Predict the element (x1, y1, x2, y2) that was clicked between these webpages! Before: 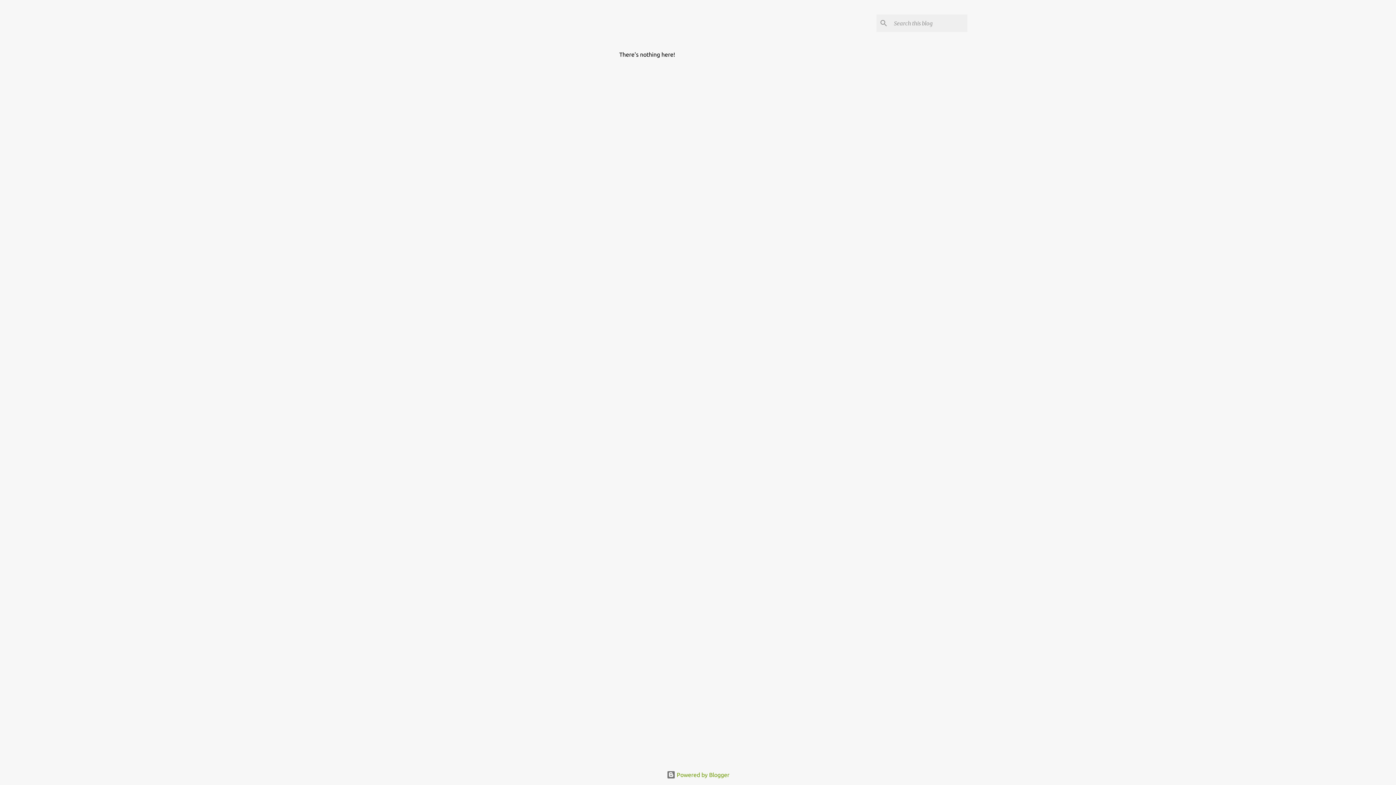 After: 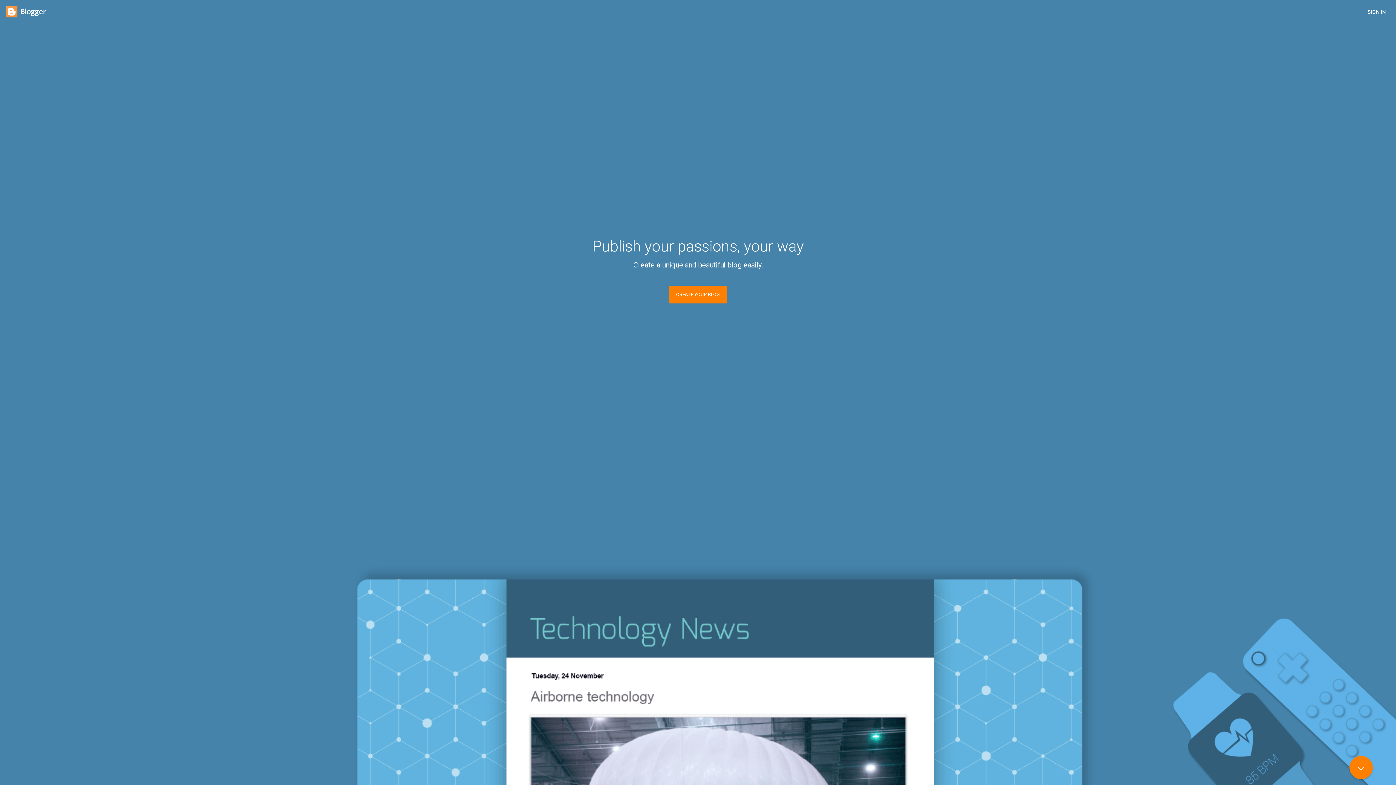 Action: bbox: (666, 772, 729, 778) label:  Powered by Blogger